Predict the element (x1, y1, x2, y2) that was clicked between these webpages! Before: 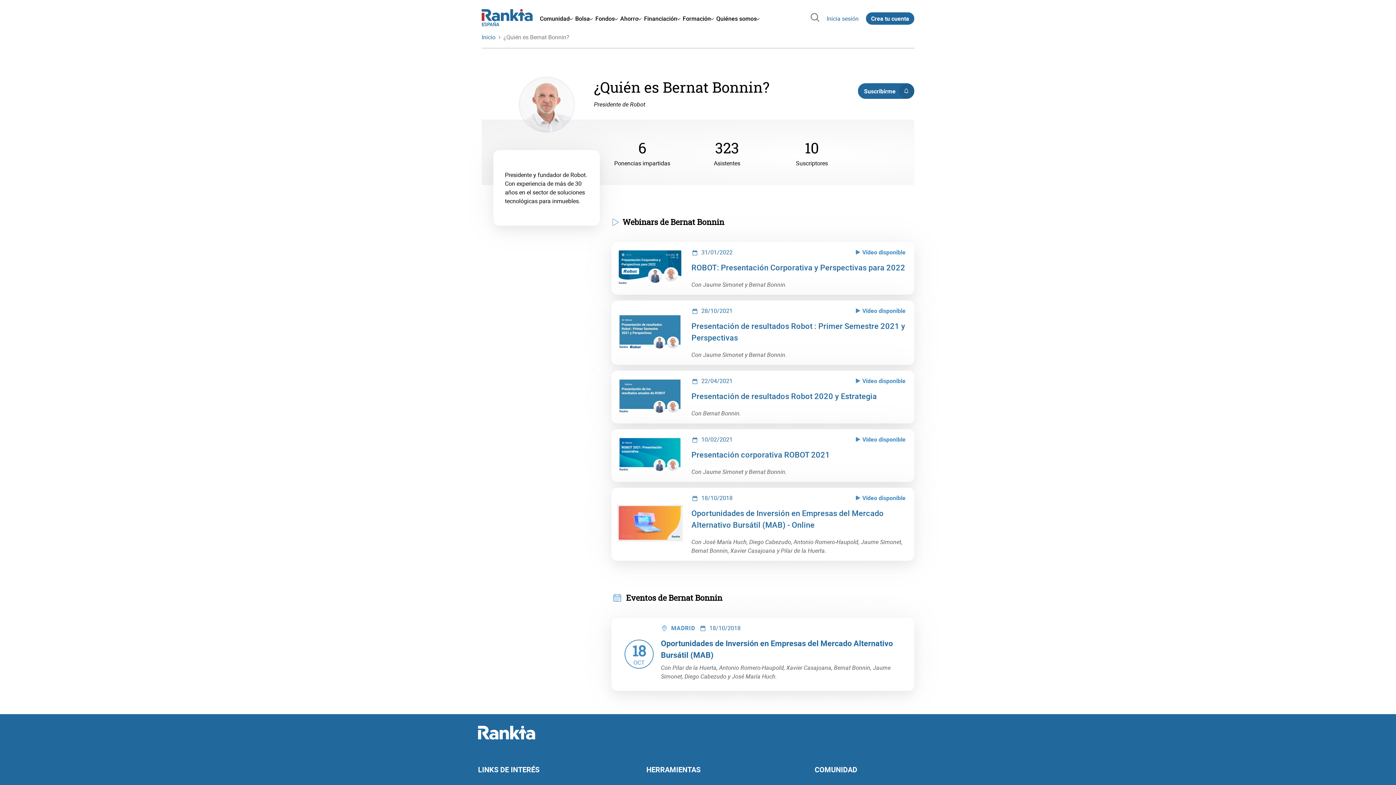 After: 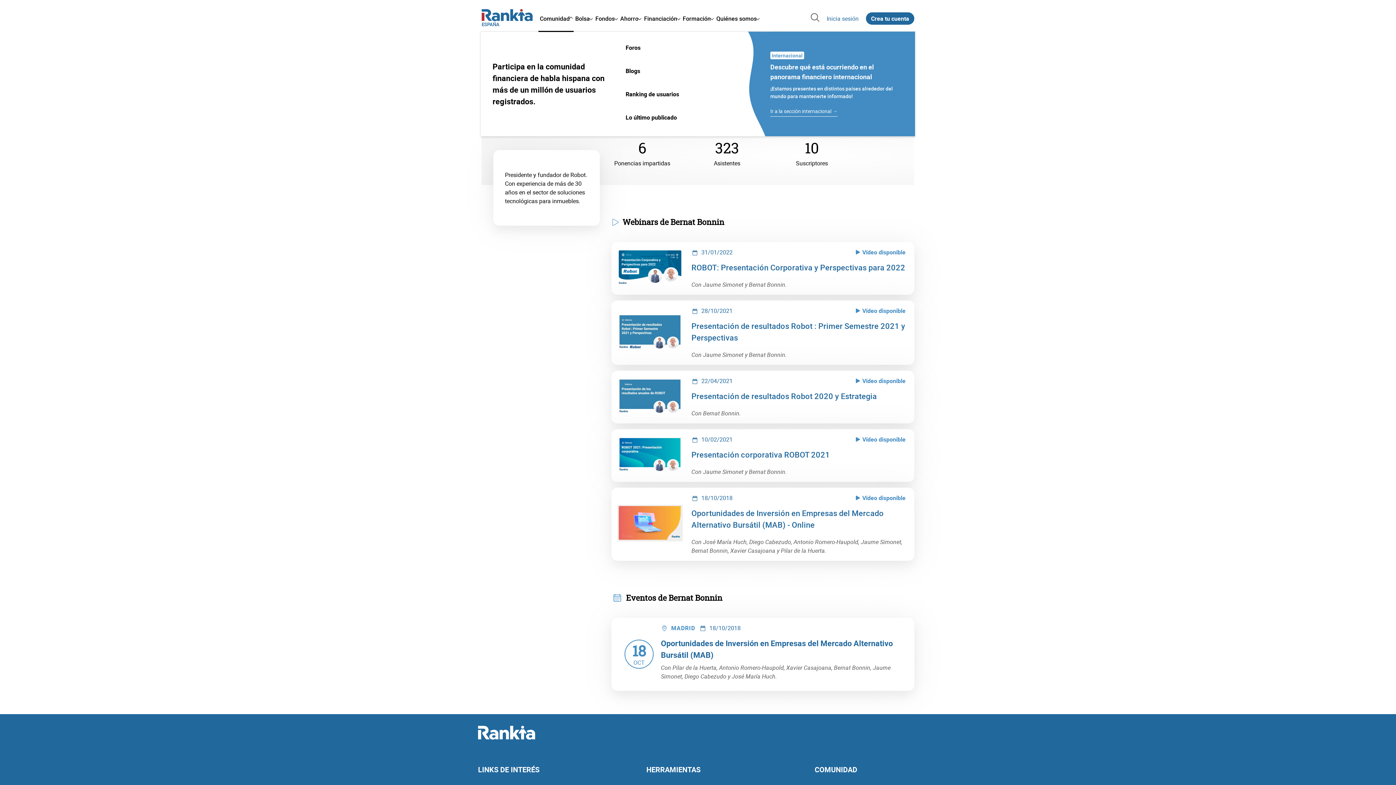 Action: label: Comunidad bbox: (538, 8, 573, 28)